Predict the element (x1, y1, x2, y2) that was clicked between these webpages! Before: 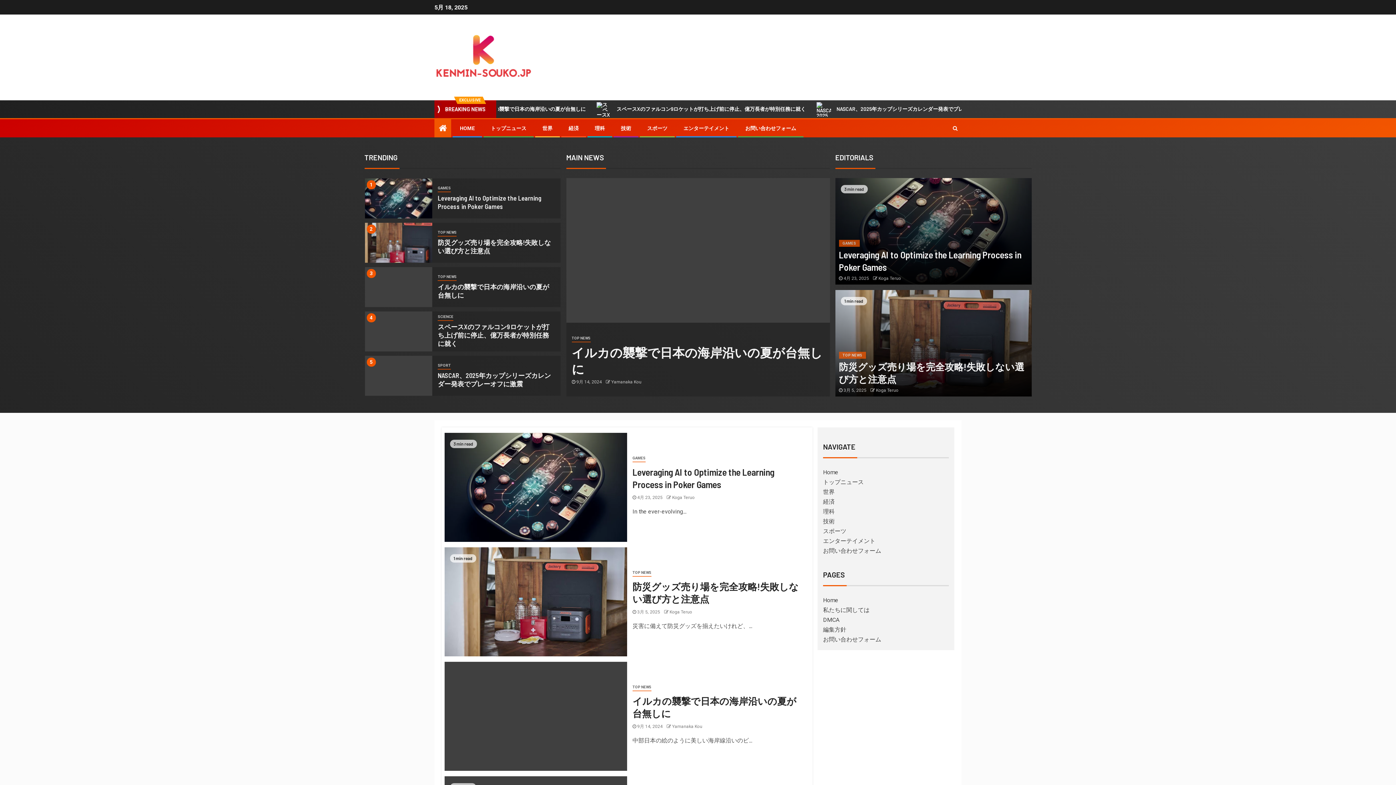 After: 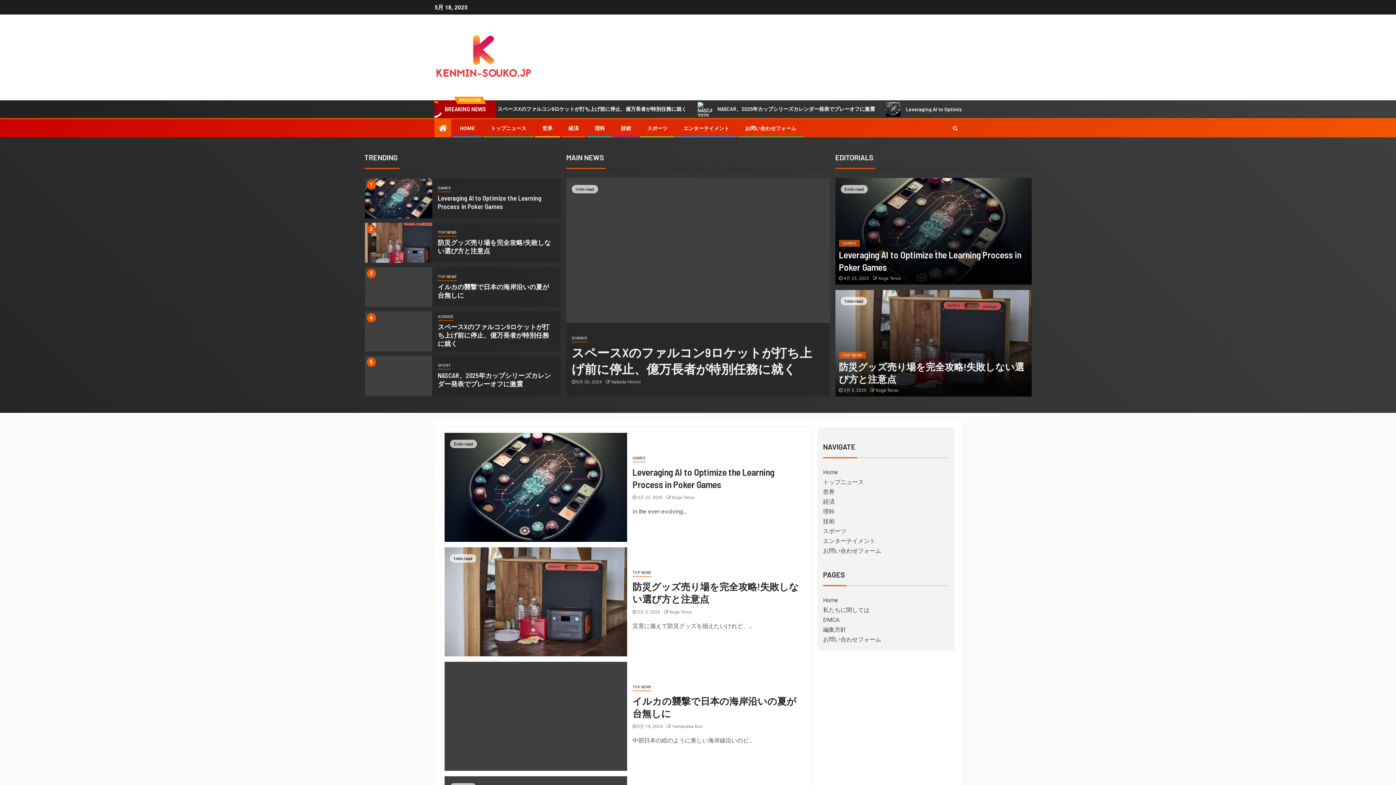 Action: label: Yamanaka Kou bbox: (672, 724, 702, 729)